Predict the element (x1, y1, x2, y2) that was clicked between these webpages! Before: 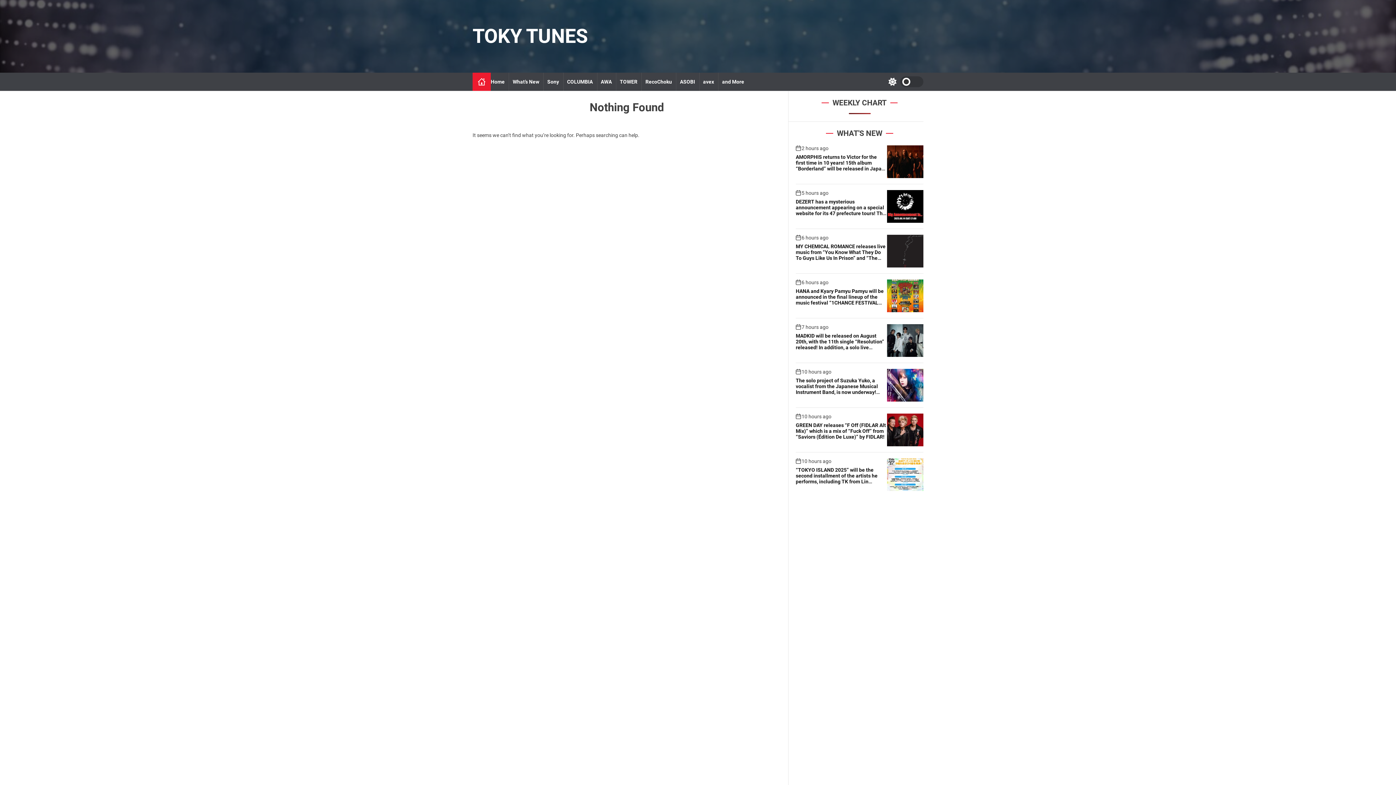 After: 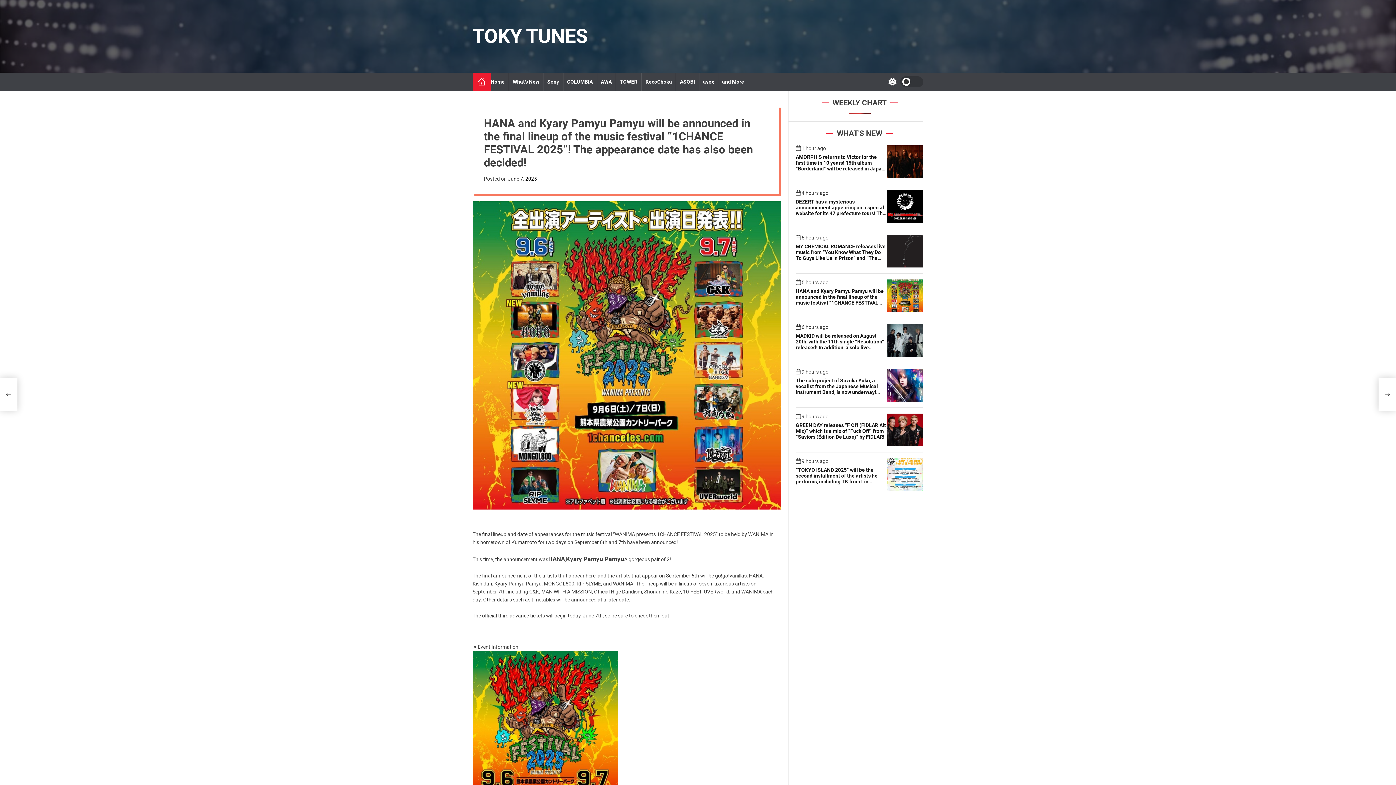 Action: bbox: (796, 288, 884, 317) label: HANA and Kyary Pamyu Pamyu will be announced in the final lineup of the music festival “1CHANCE FESTIVAL 2025”! The appearance date has also been decided!